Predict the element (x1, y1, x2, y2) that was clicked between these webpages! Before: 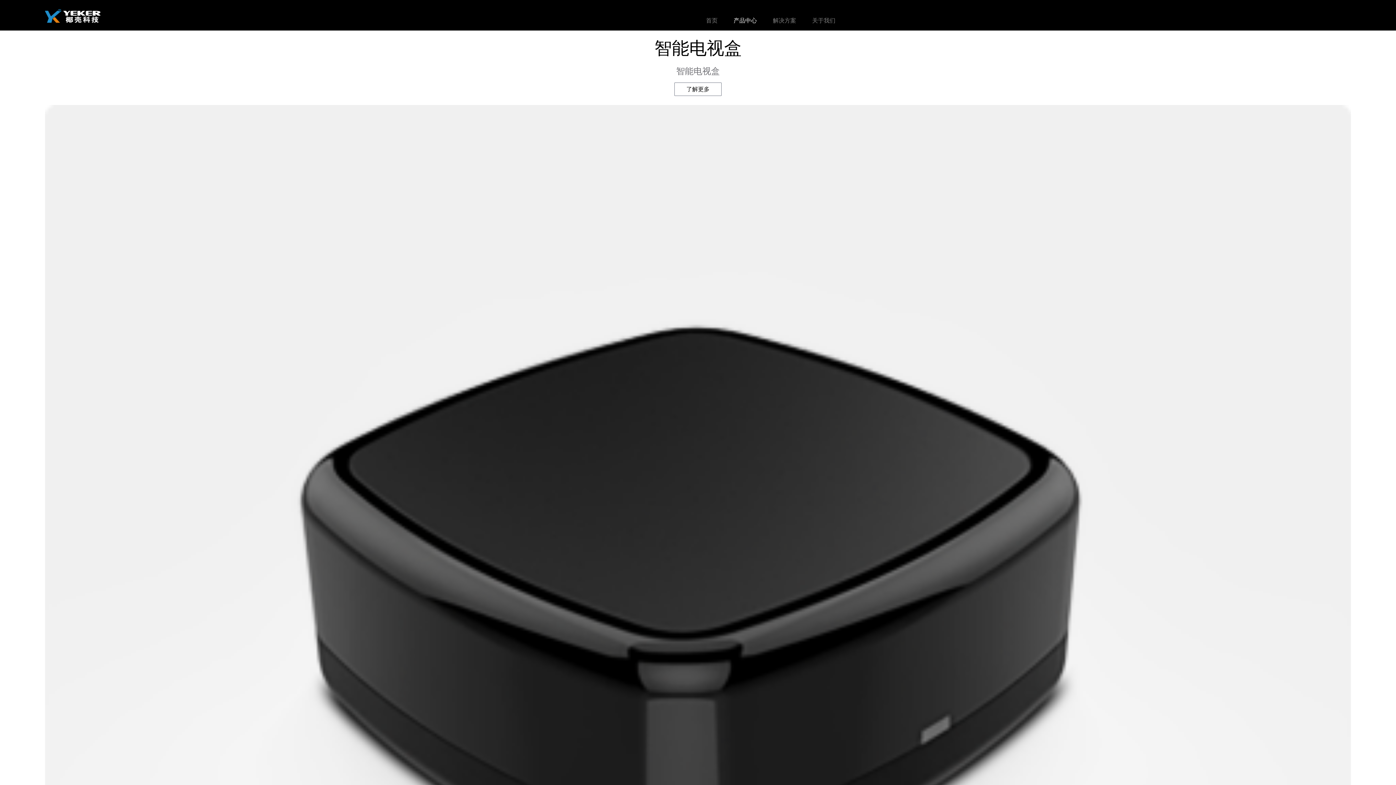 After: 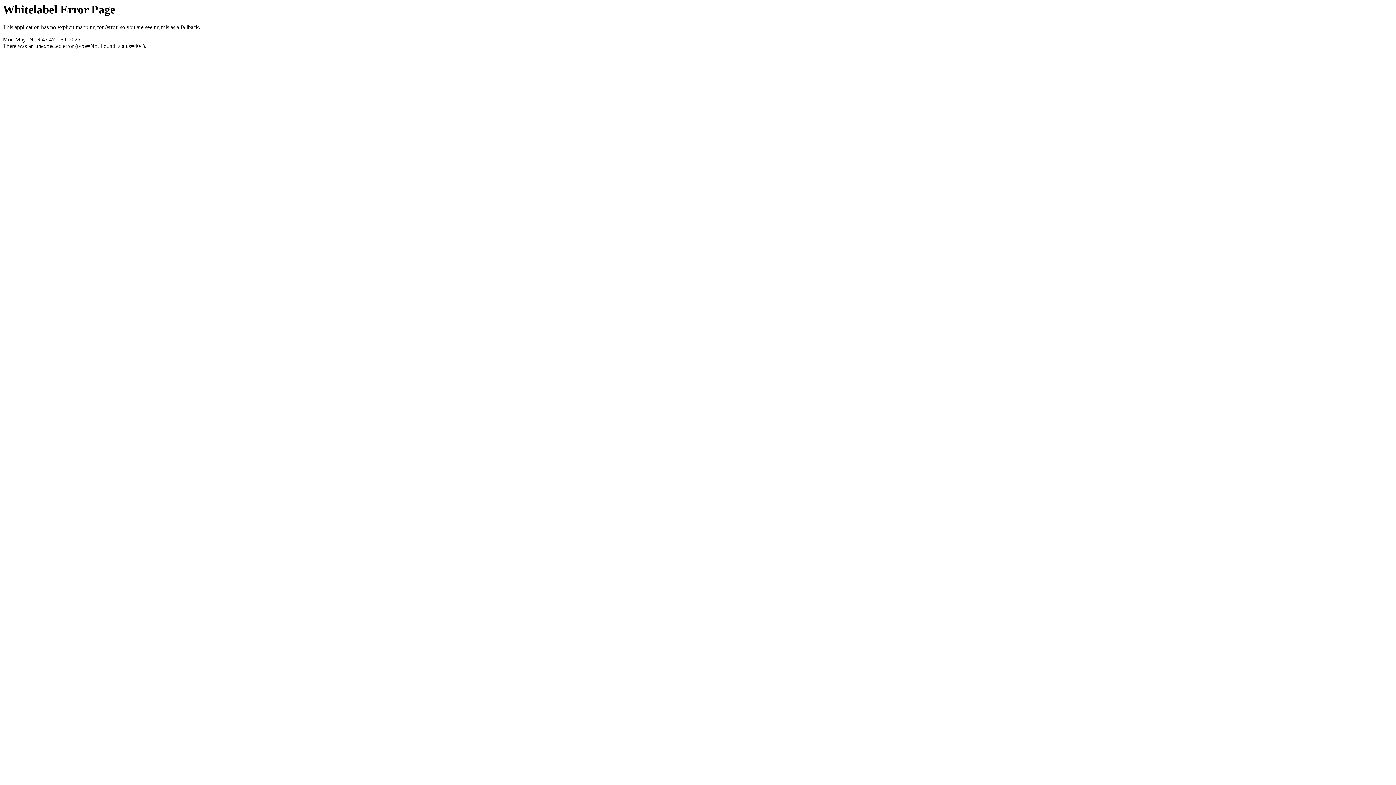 Action: bbox: (674, 82, 721, 96) label: 了解更多